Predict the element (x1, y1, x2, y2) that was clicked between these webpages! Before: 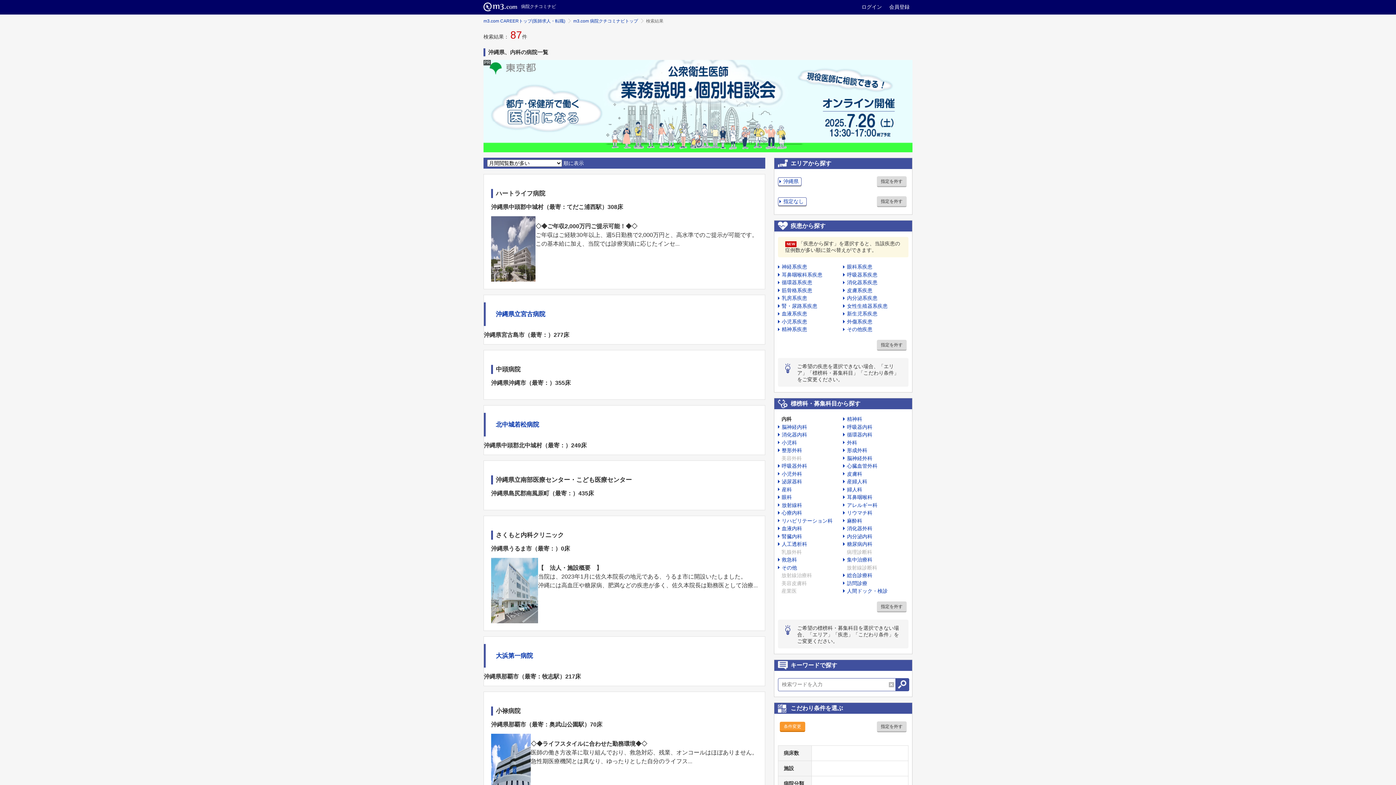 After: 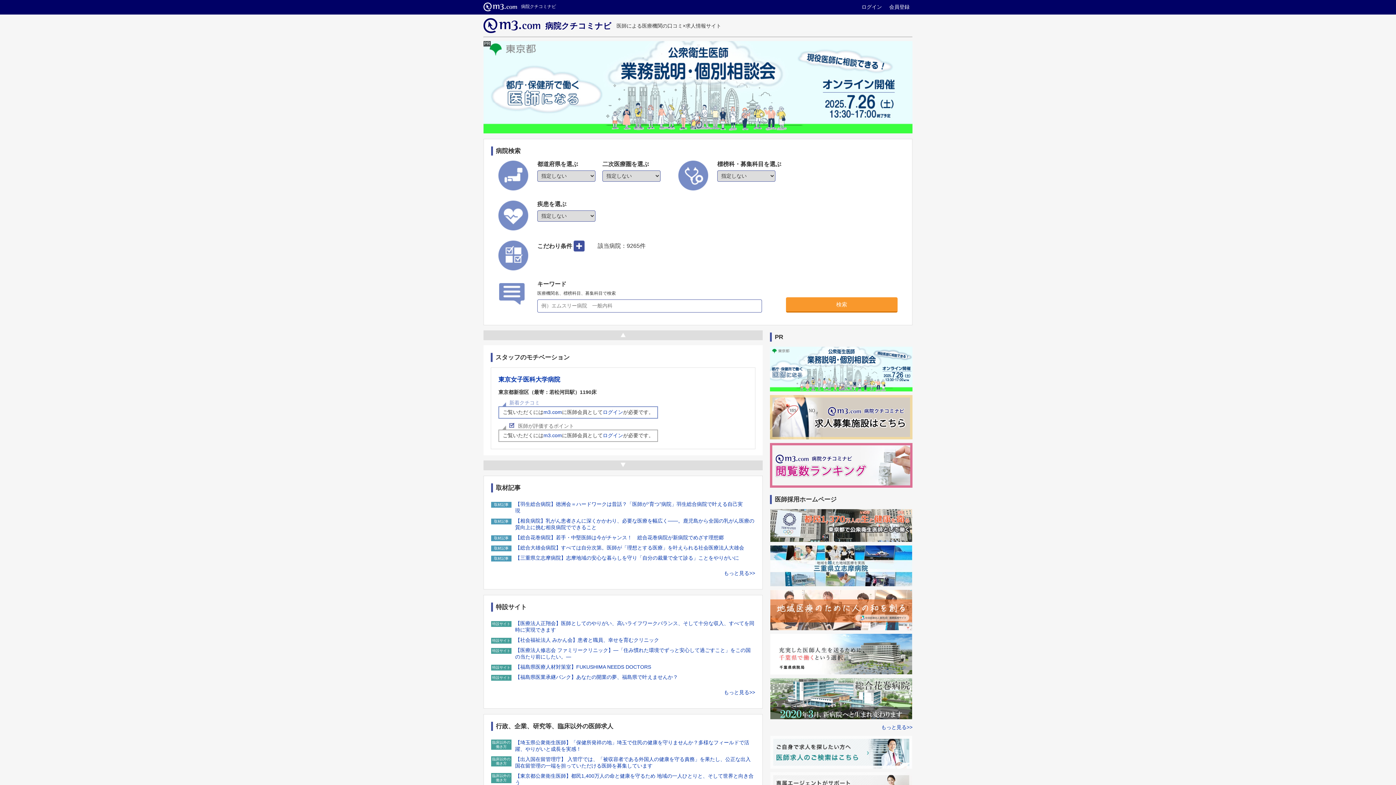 Action: bbox: (573, 18, 638, 23) label: m3.com 病院クチコミナビトップ